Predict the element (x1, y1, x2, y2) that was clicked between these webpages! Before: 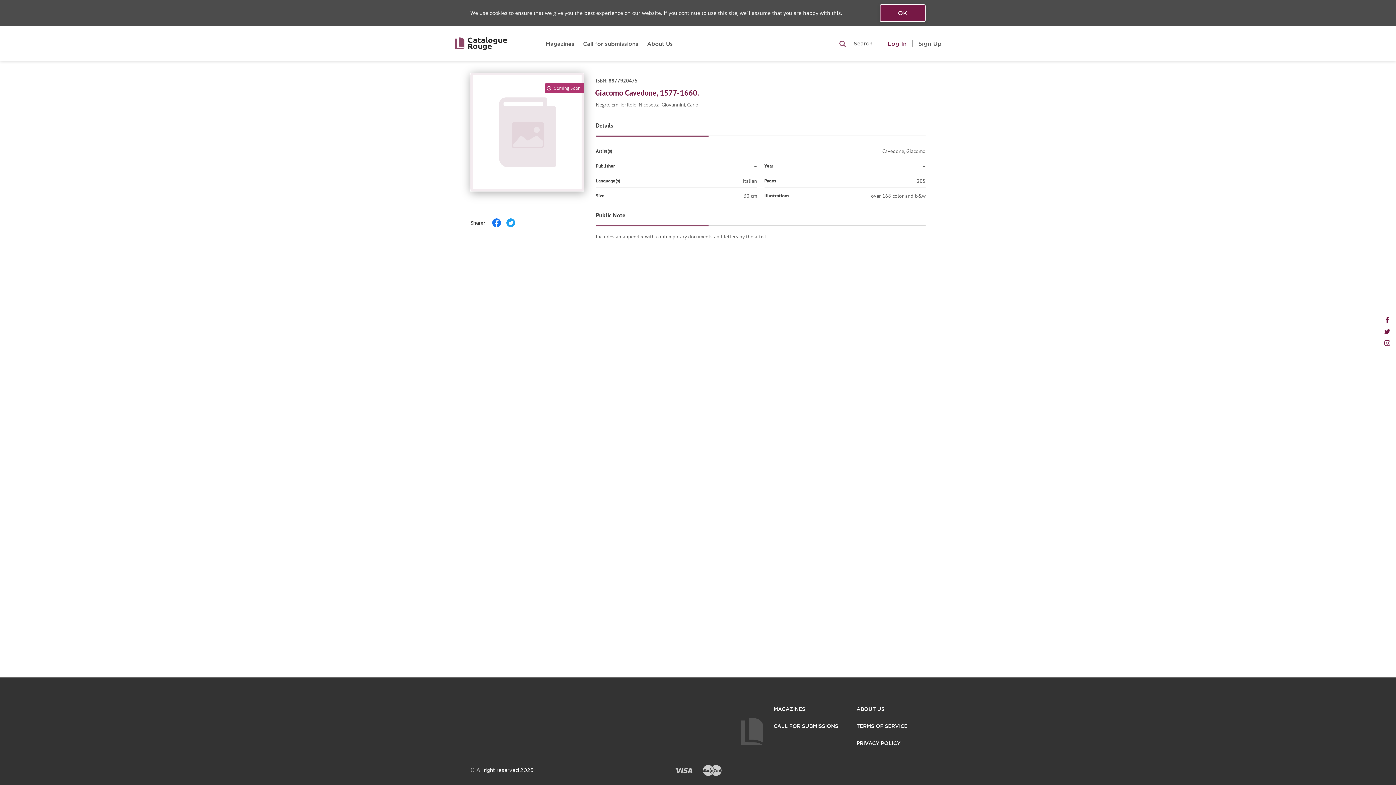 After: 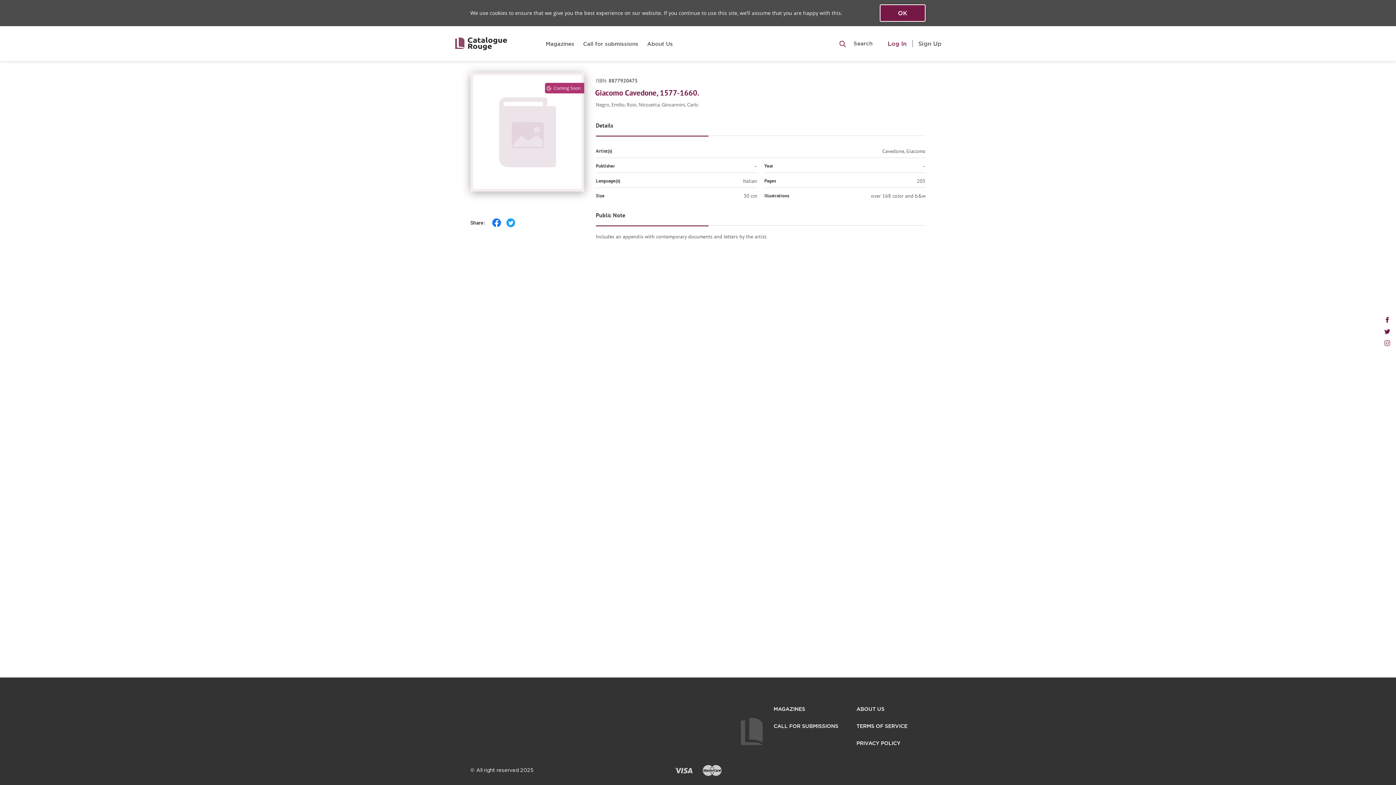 Action: bbox: (1381, 337, 1393, 349)